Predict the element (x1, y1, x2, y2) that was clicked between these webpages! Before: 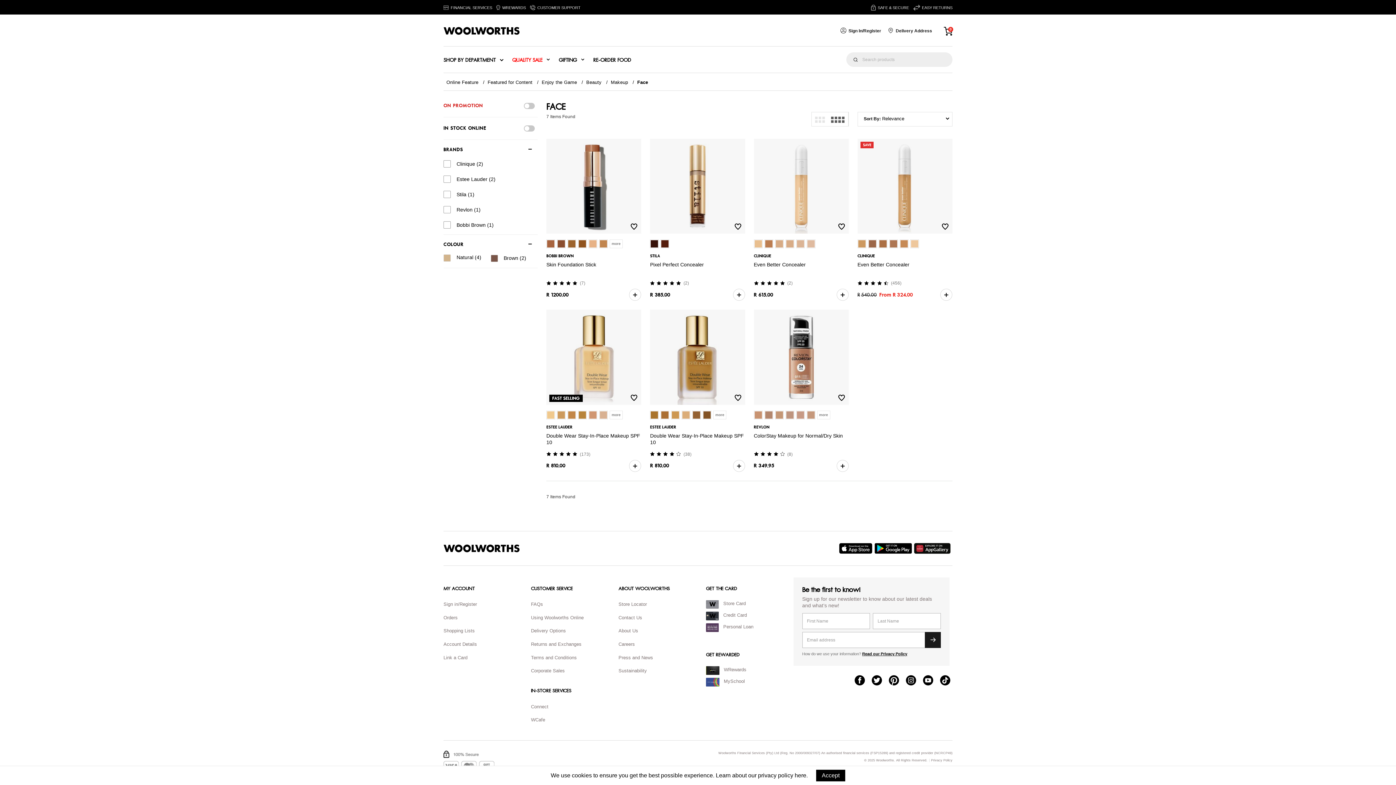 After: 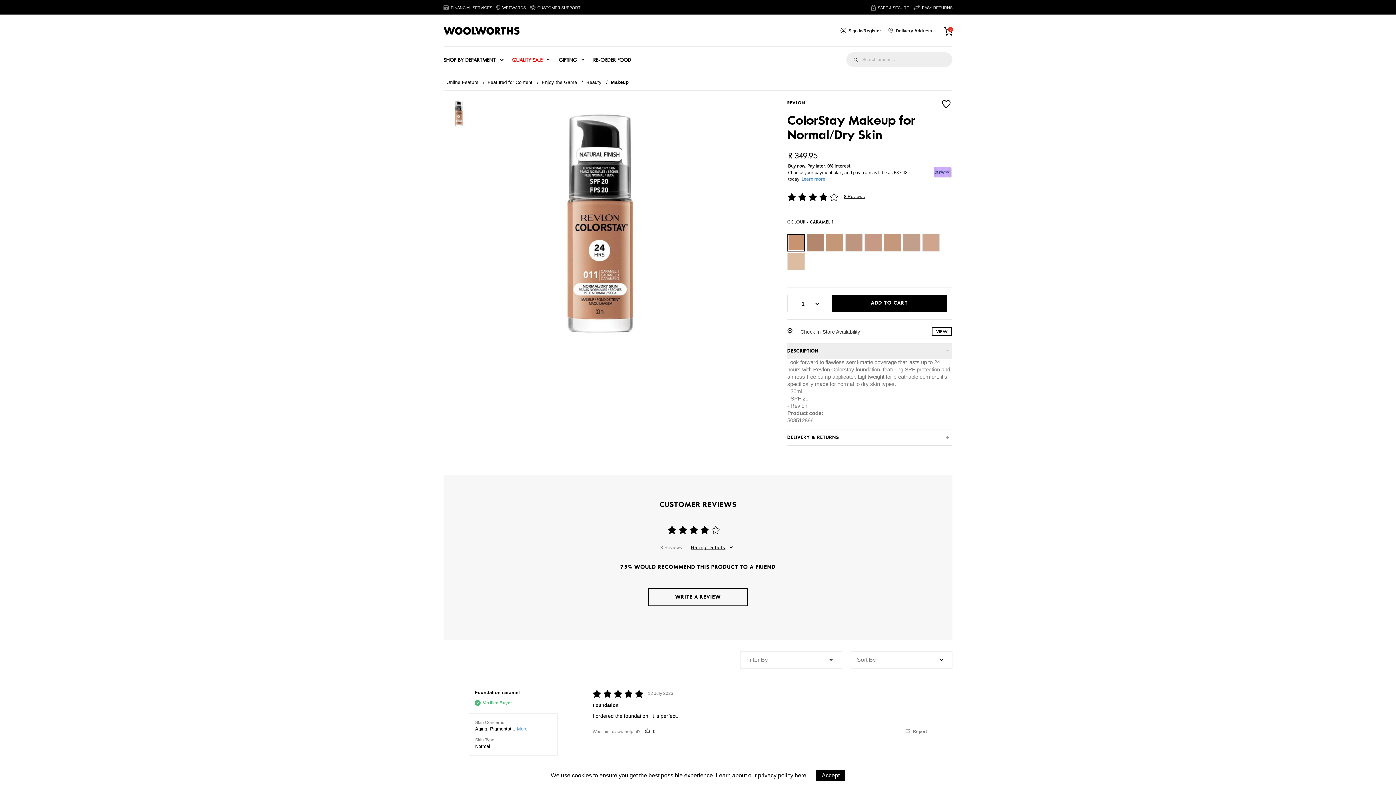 Action: bbox: (754, 309, 849, 404)